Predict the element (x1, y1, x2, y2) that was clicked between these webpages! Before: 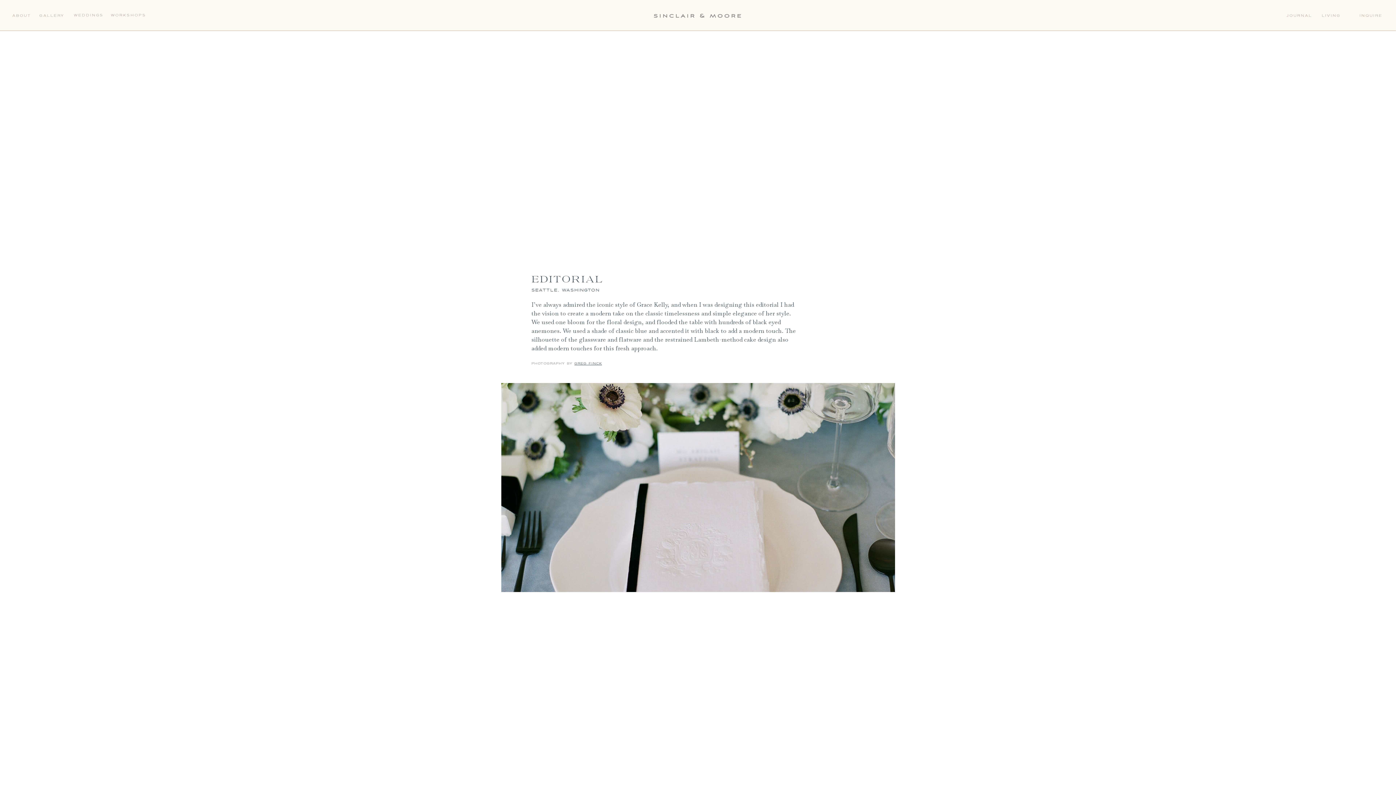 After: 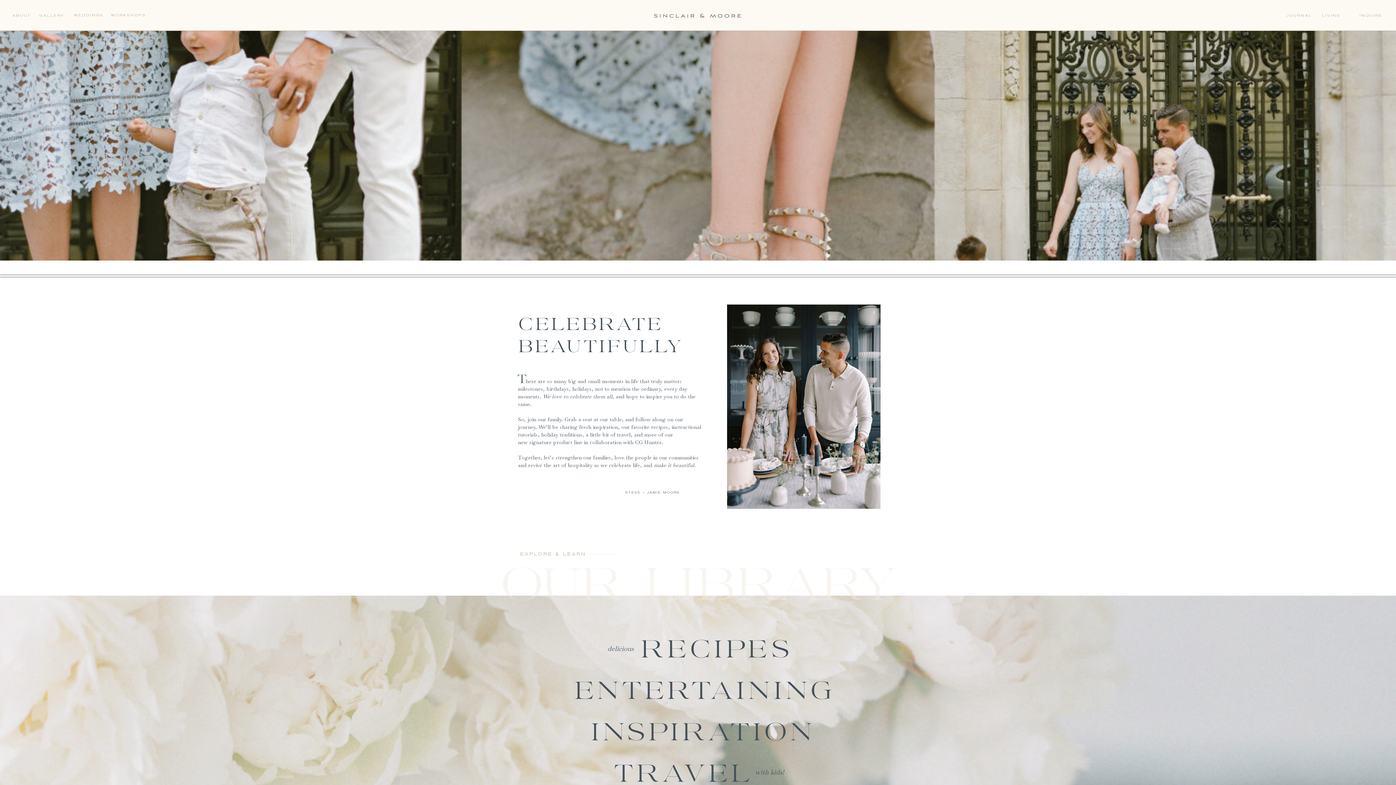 Action: bbox: (1317, 12, 1341, 18) label: LIVING